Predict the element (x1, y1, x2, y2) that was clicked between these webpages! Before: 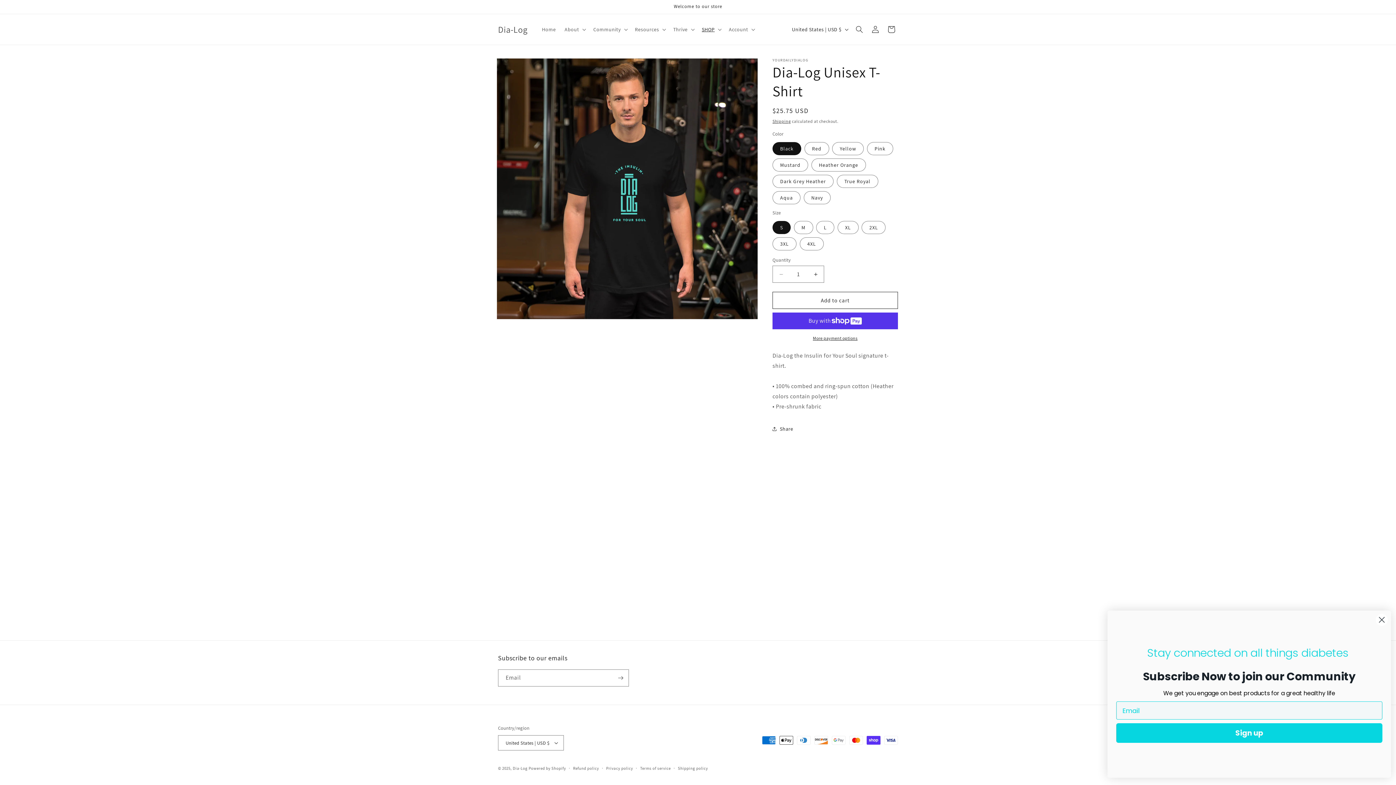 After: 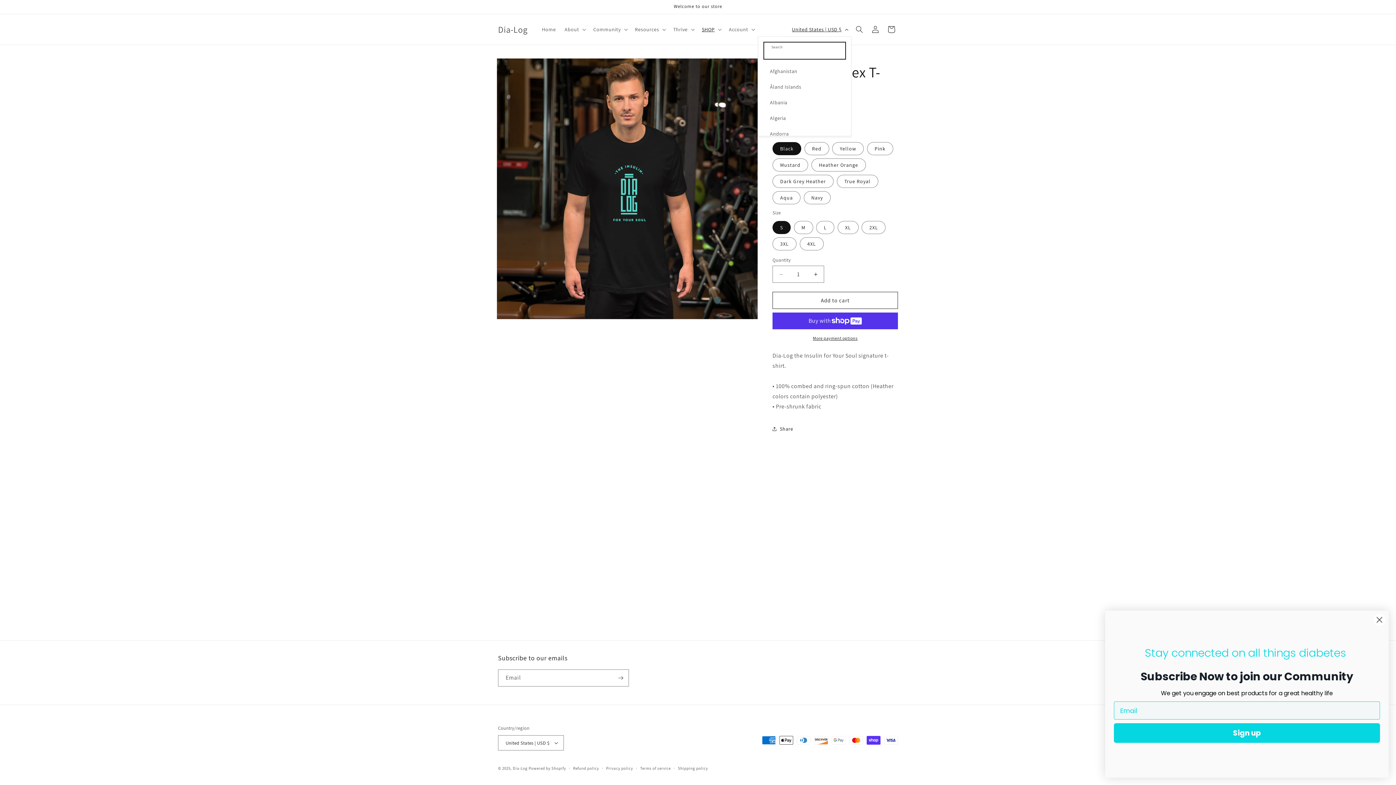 Action: label: United States | USD $ bbox: (787, 22, 851, 36)